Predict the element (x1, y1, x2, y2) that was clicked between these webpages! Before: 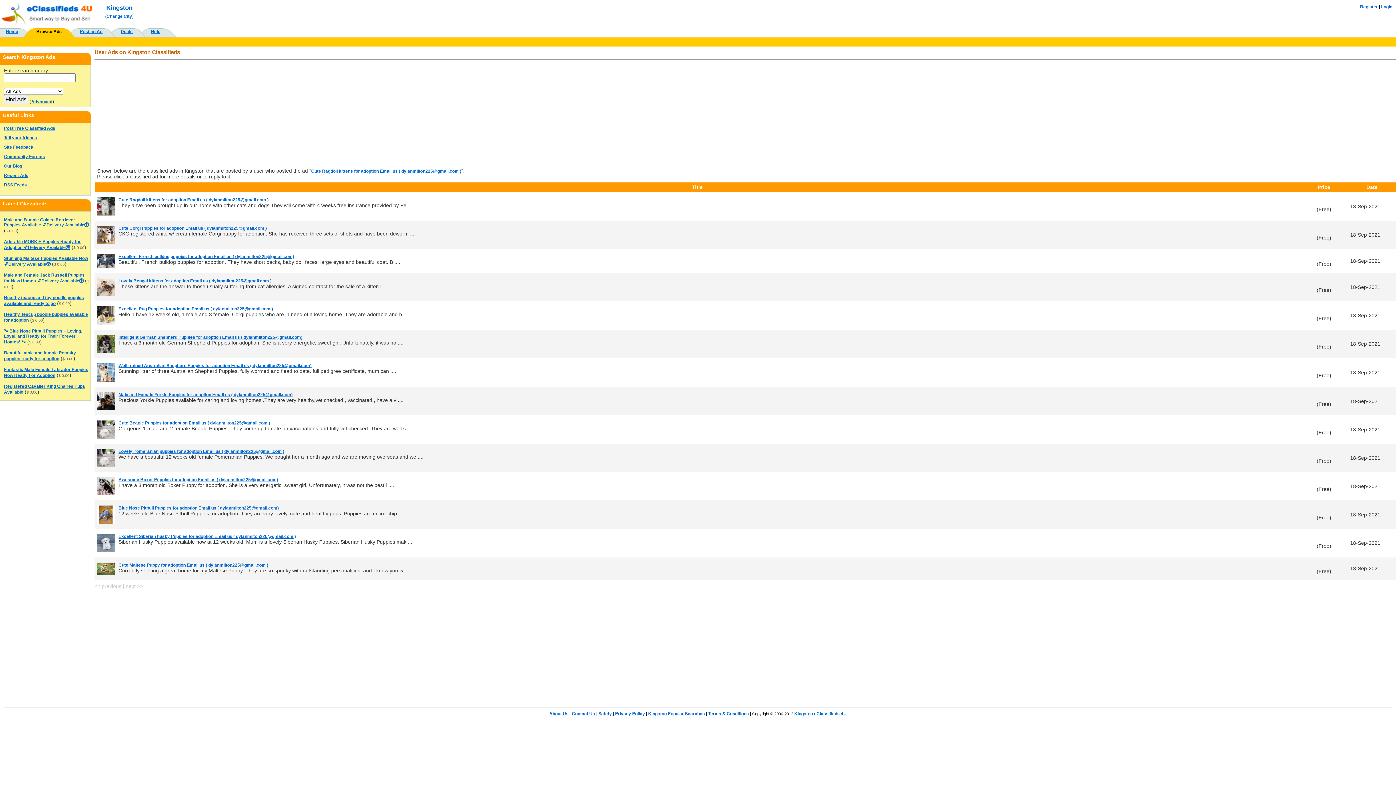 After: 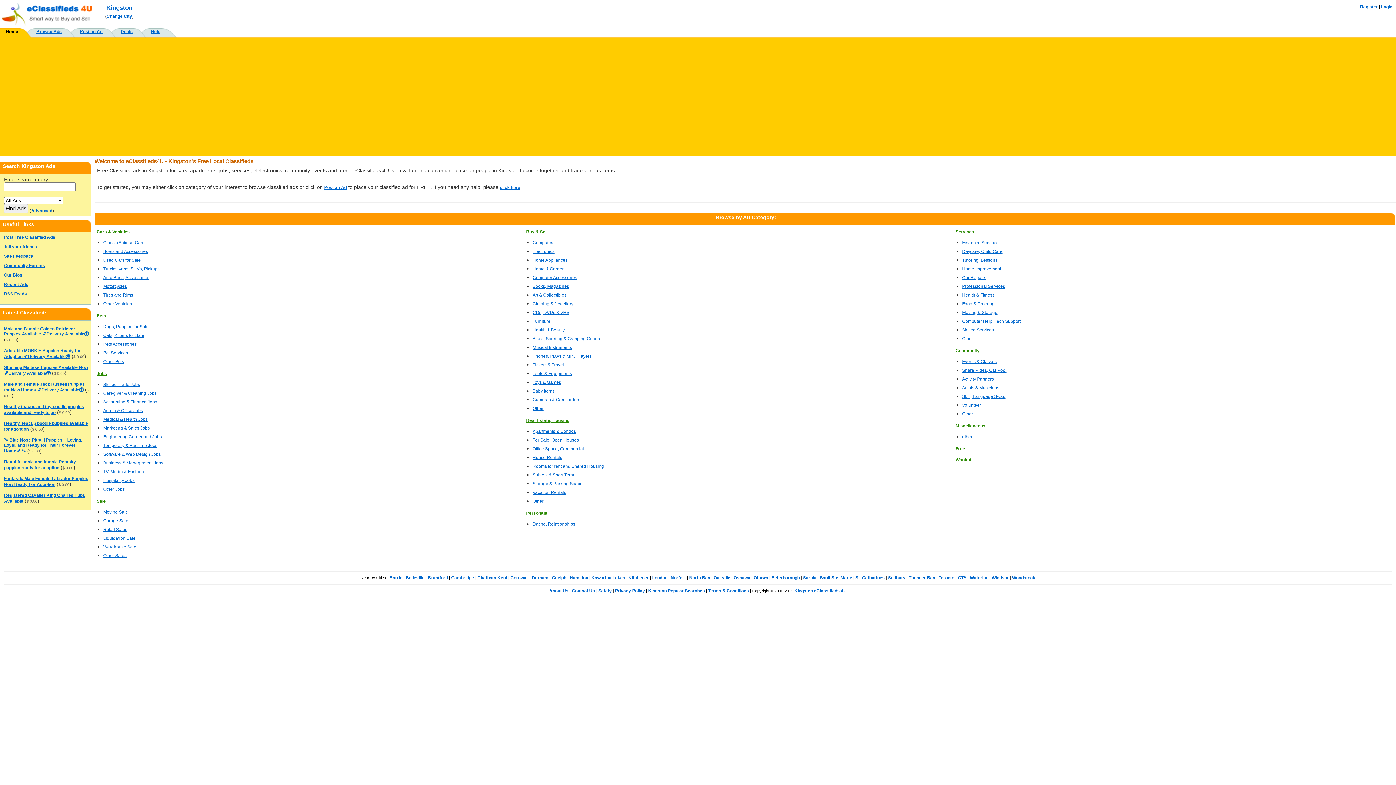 Action: bbox: (5, 28, 18, 34) label: Home